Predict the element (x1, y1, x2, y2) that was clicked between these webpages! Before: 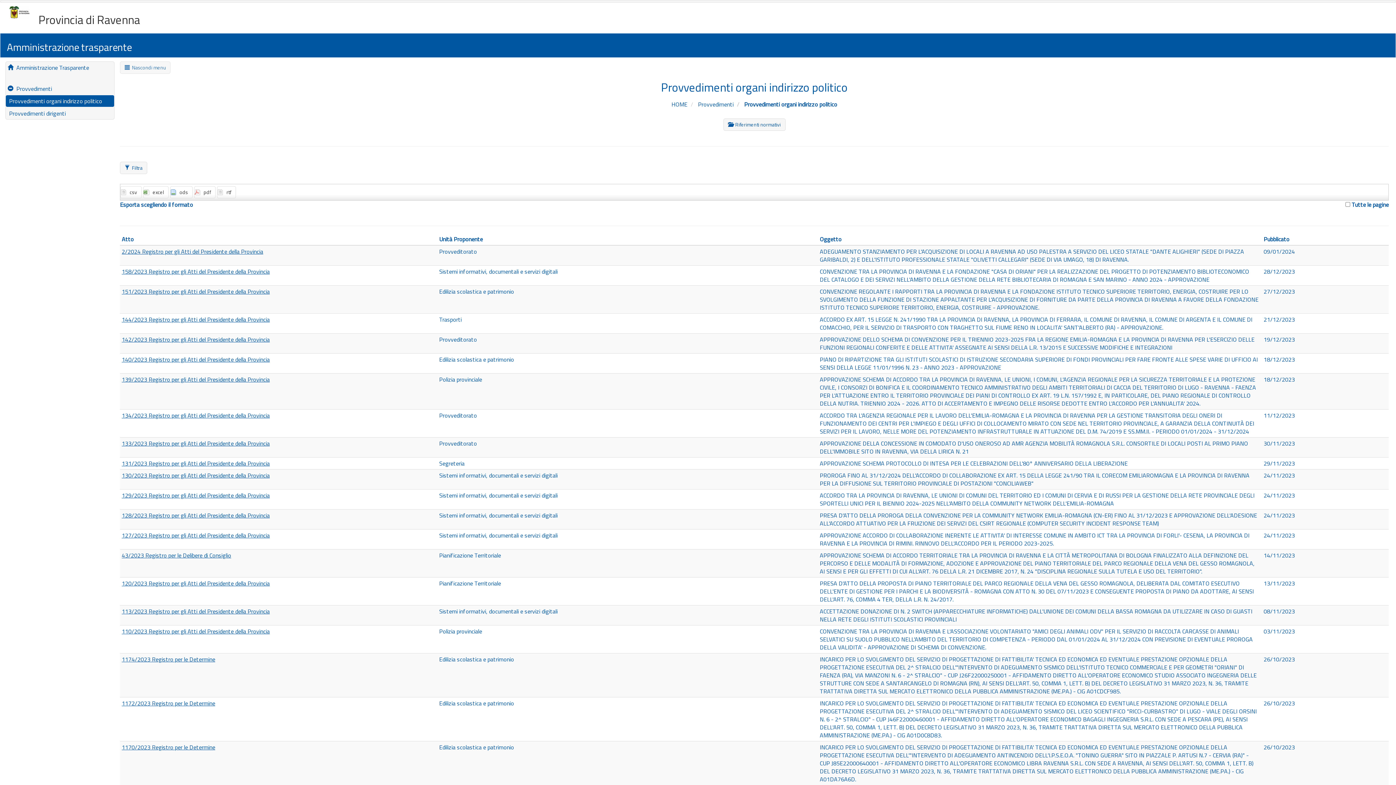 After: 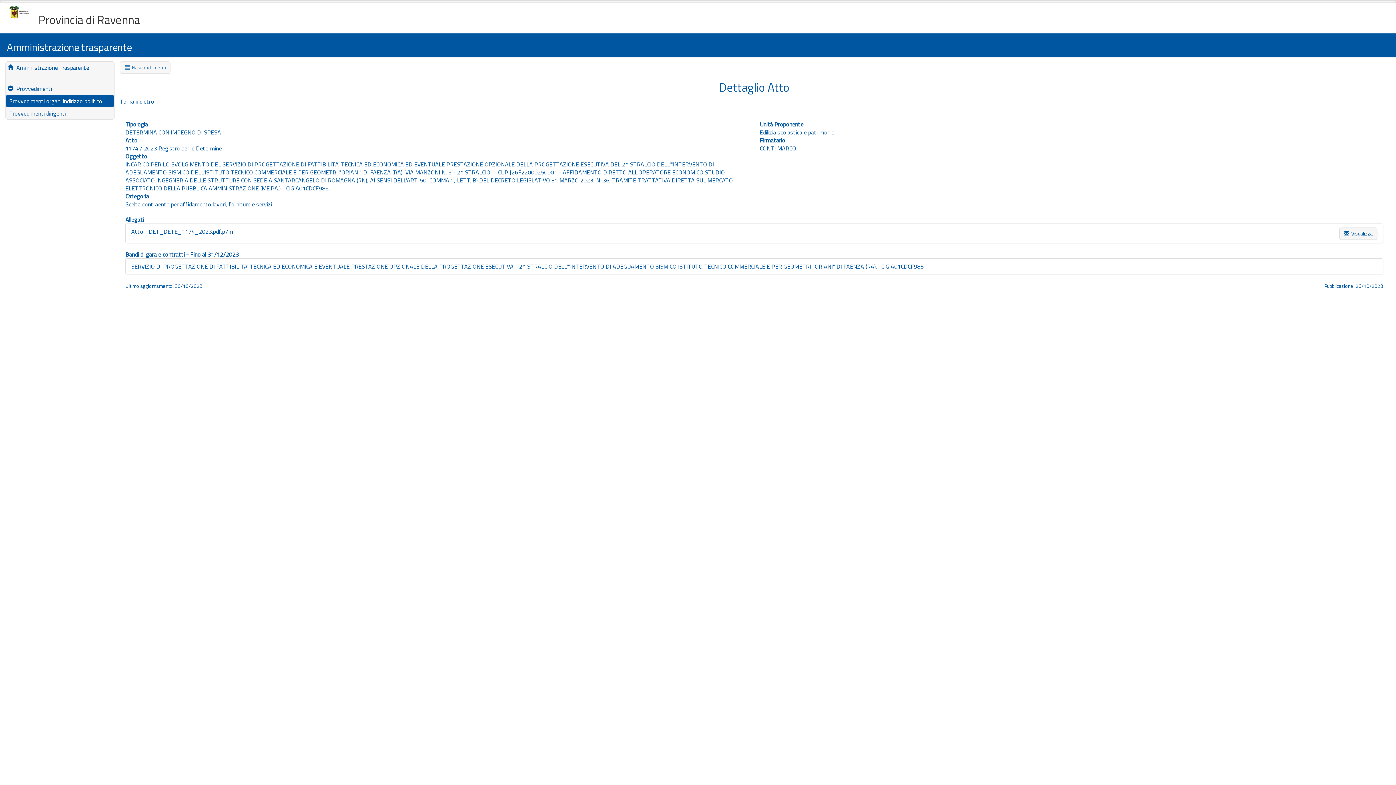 Action: label: 1174/2023 Registro per le Determine bbox: (121, 655, 215, 664)